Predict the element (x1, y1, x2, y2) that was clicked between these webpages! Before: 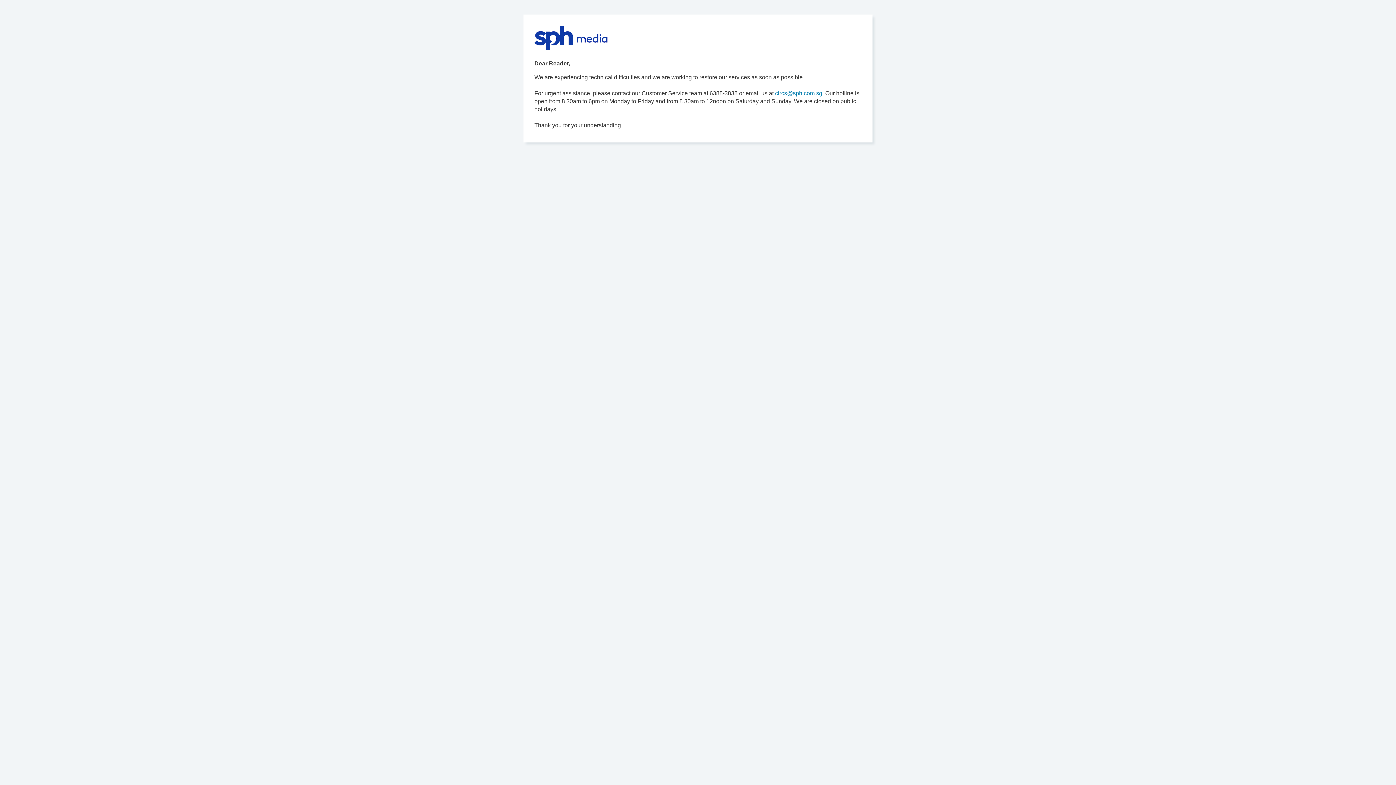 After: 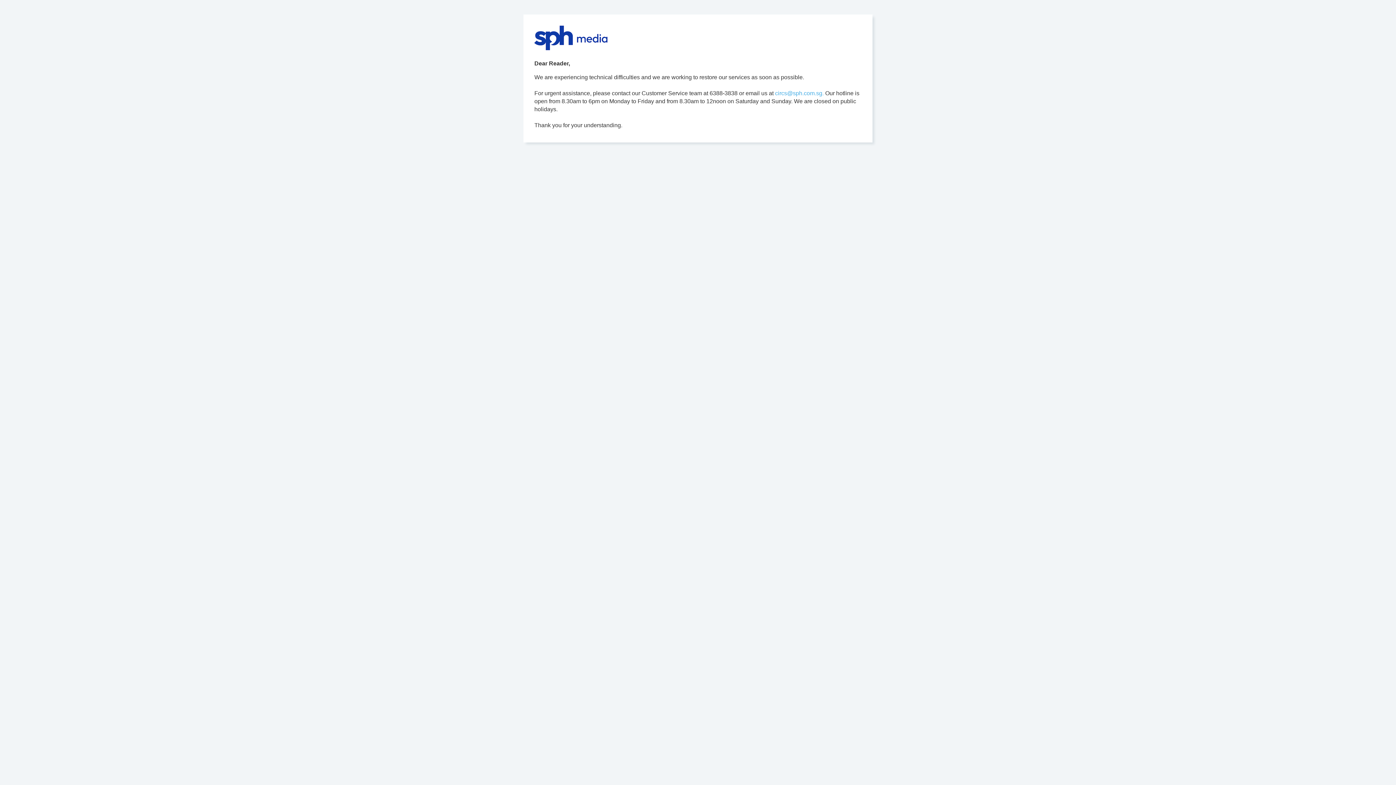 Action: bbox: (775, 90, 824, 96) label: circs@sph.com.sg.